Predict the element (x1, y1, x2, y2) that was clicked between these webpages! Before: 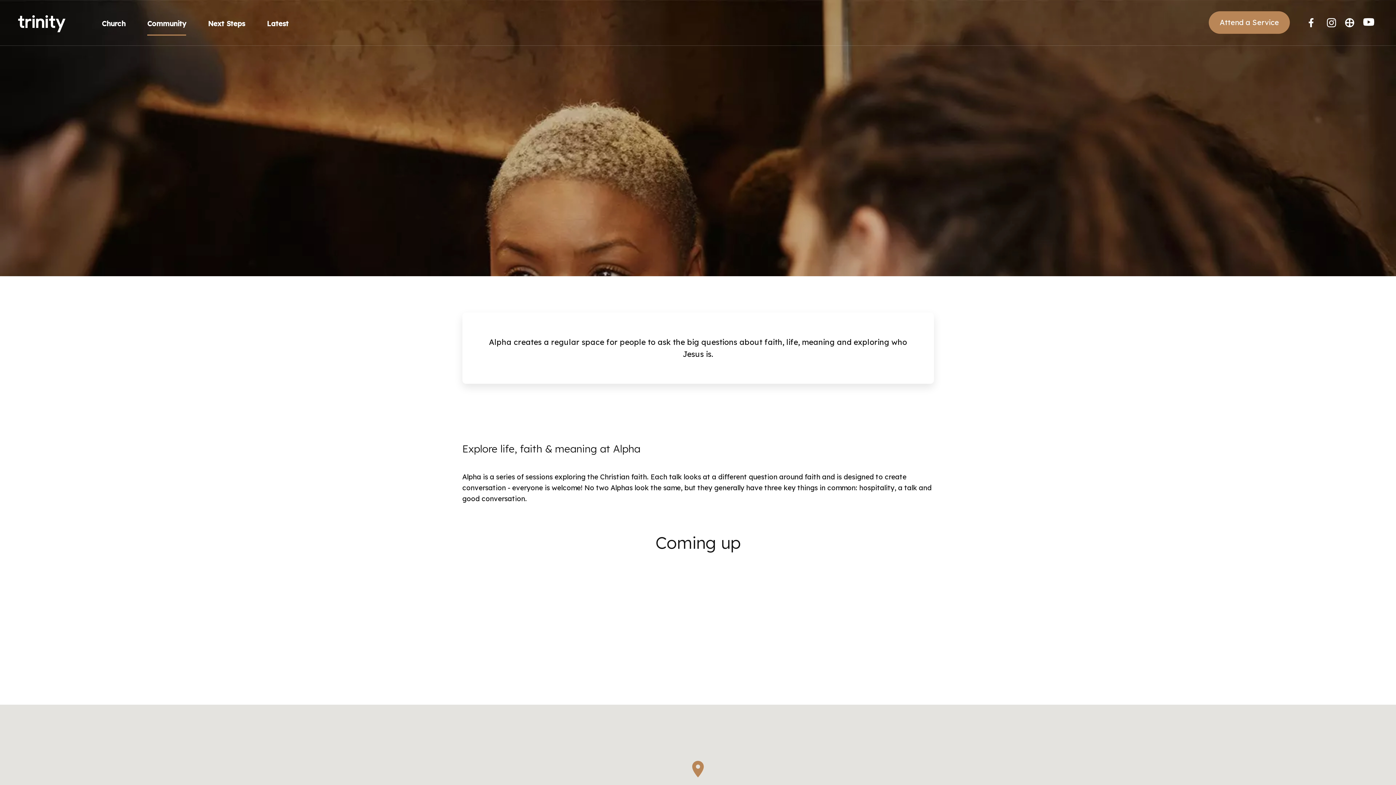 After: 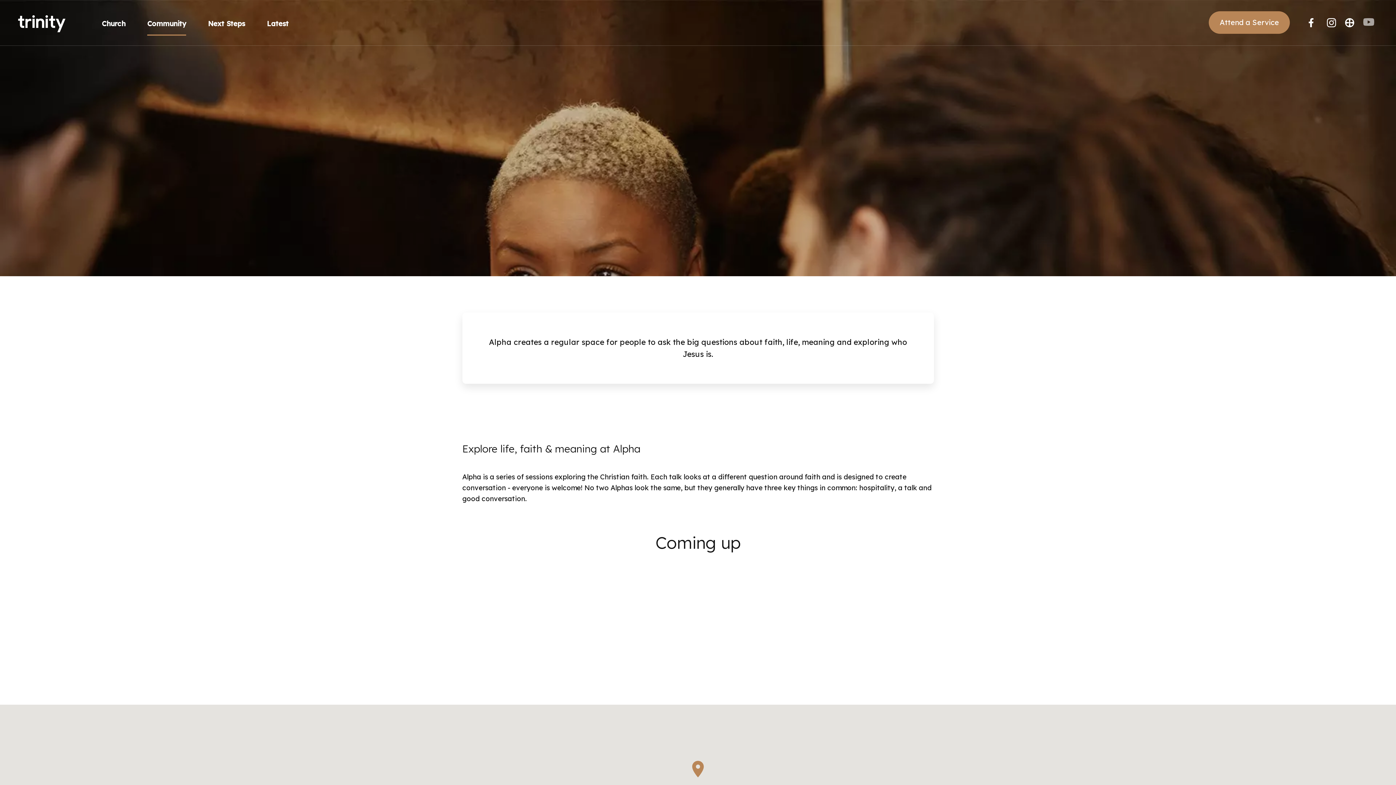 Action: bbox: (1363, 18, 1374, 29) label: You Tube